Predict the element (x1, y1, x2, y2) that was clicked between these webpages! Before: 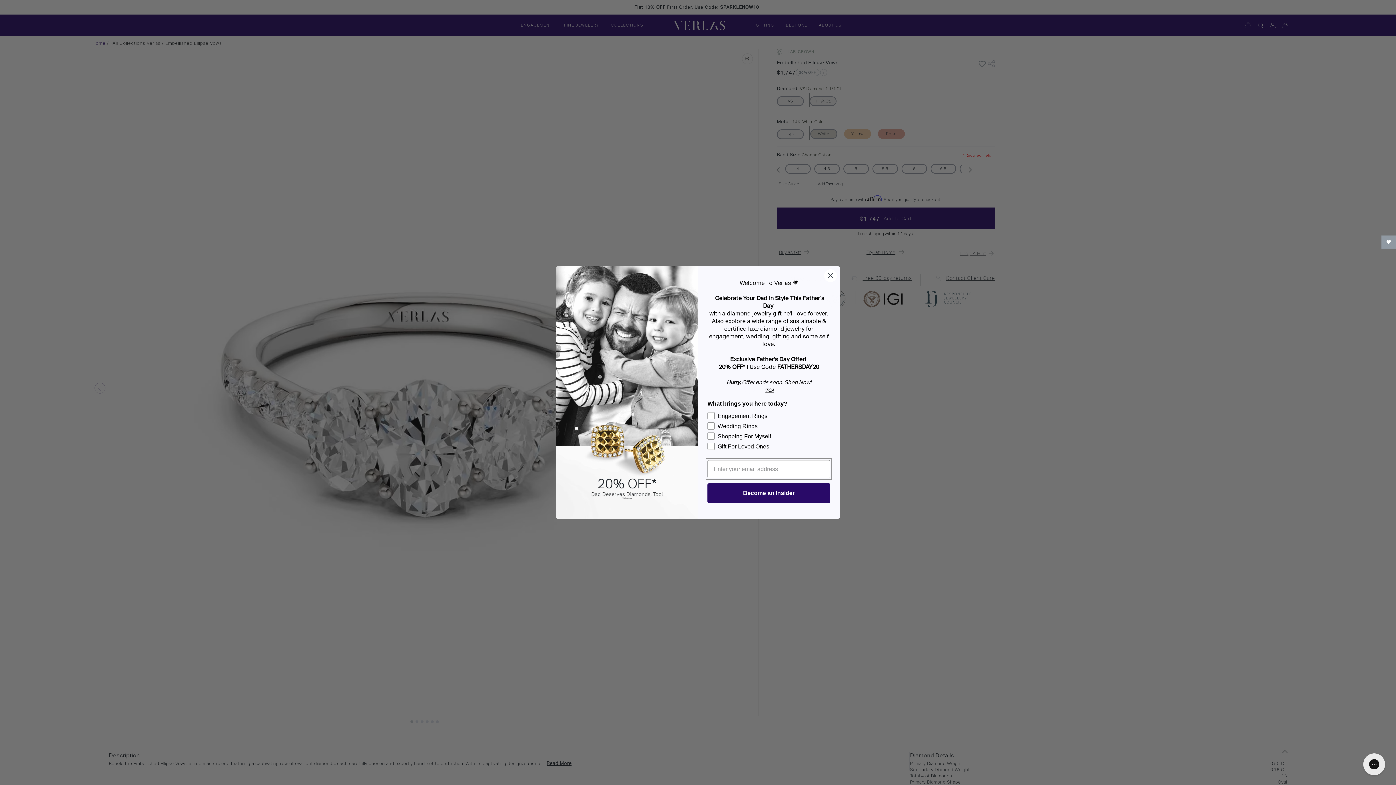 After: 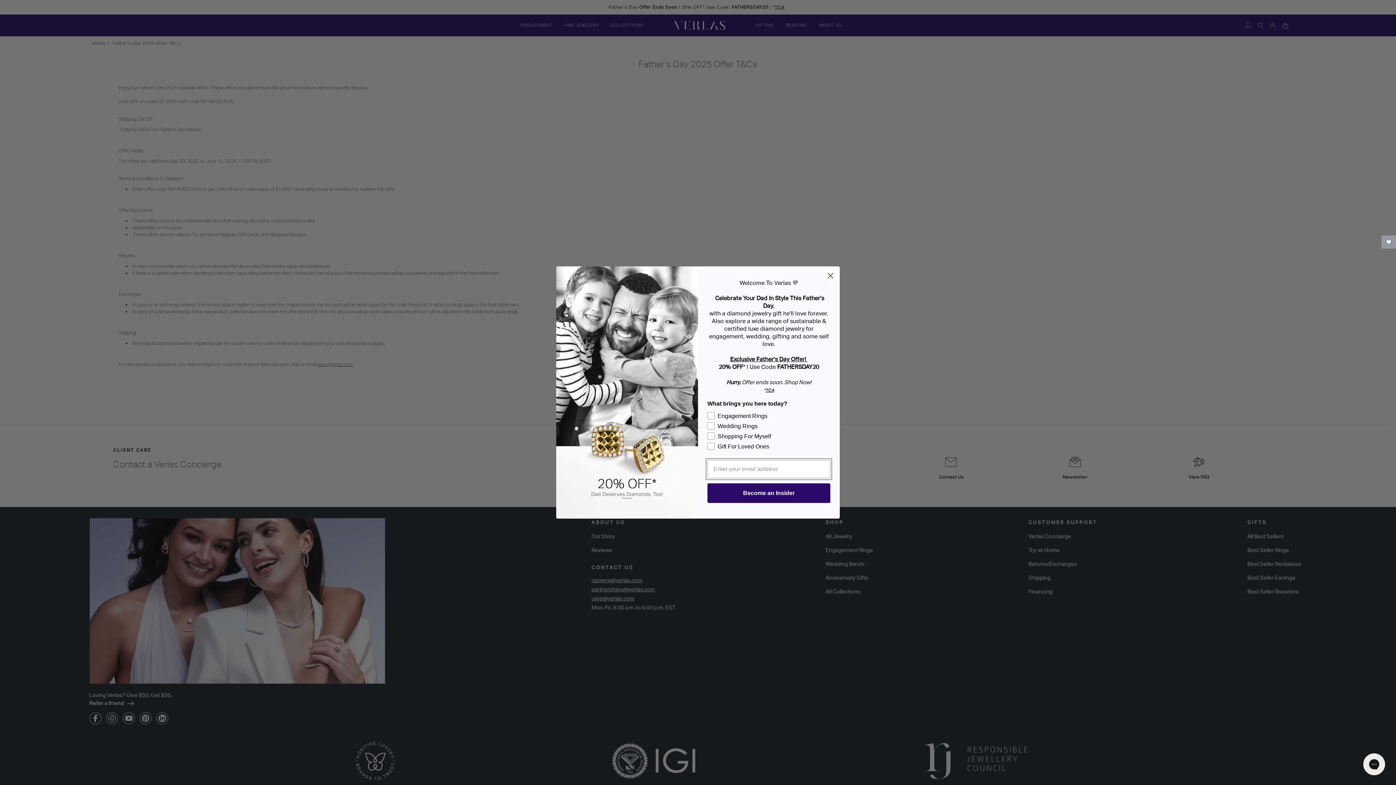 Action: label: TCA bbox: (765, 387, 774, 393)